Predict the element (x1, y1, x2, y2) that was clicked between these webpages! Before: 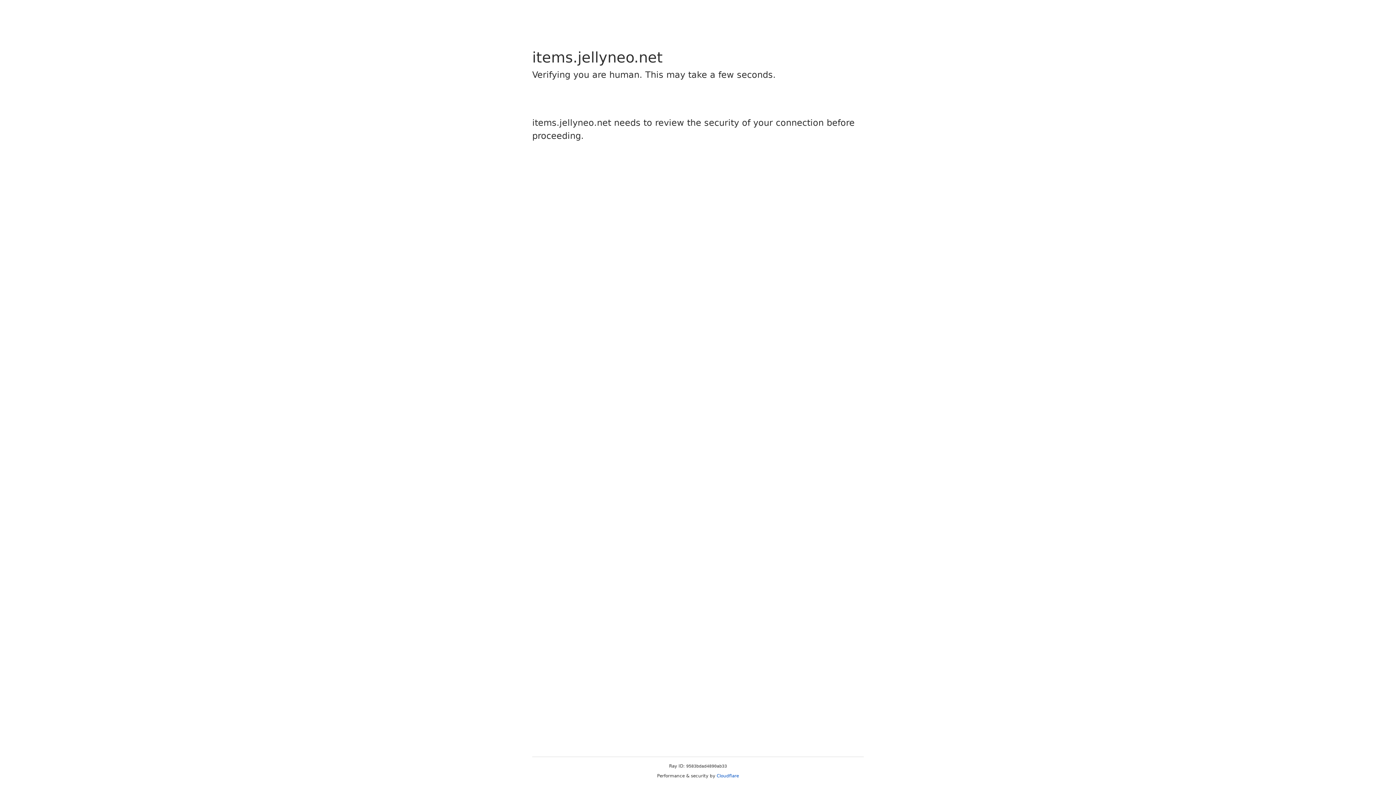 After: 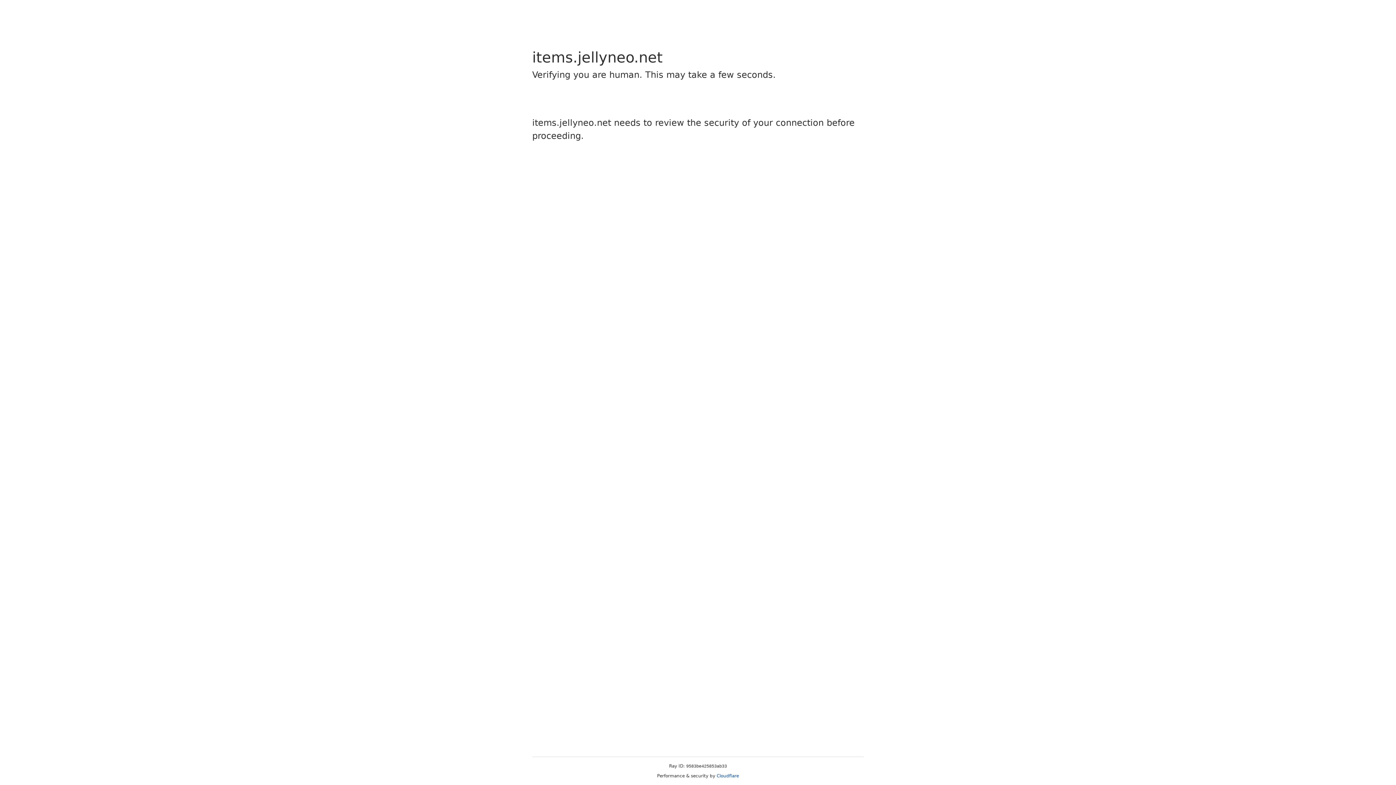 Action: label: Cloudflare bbox: (716, 773, 739, 778)